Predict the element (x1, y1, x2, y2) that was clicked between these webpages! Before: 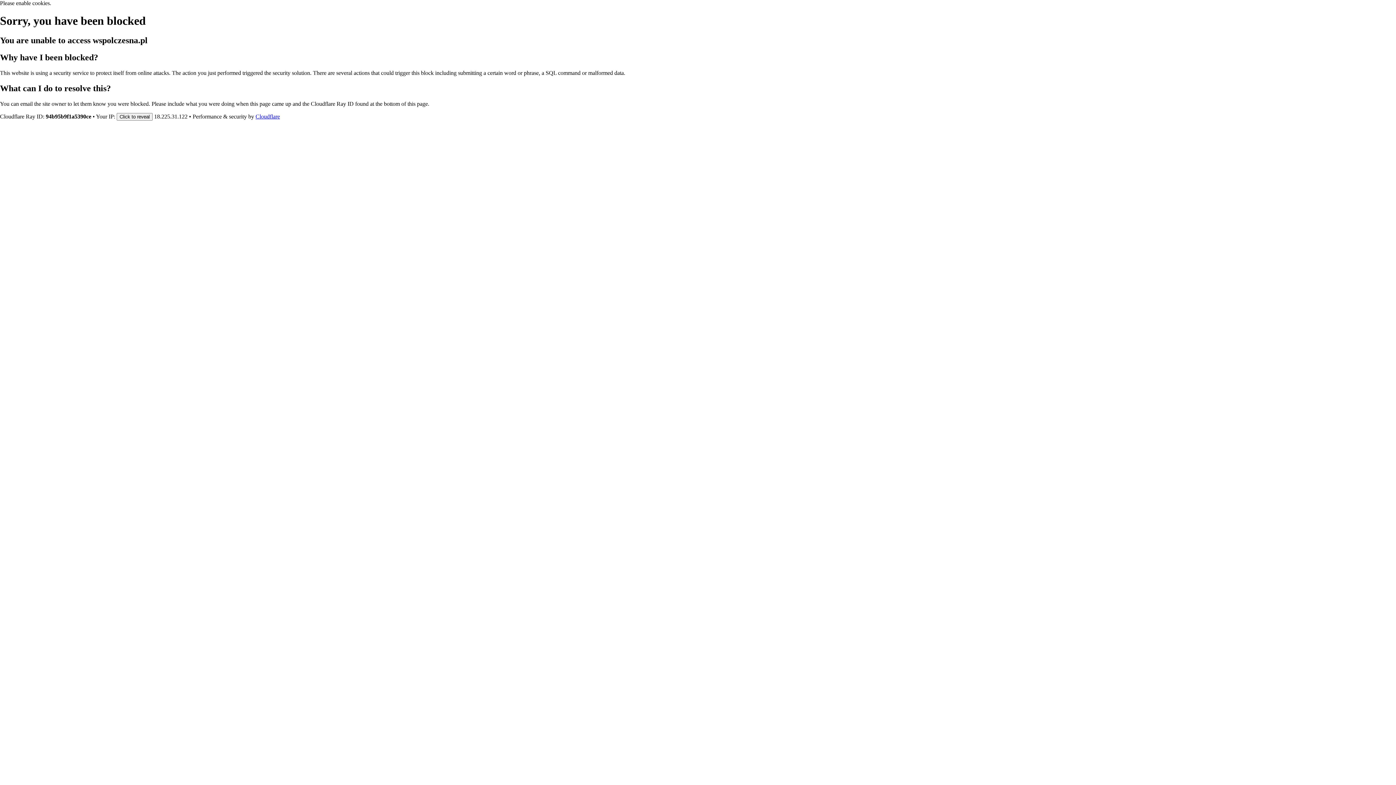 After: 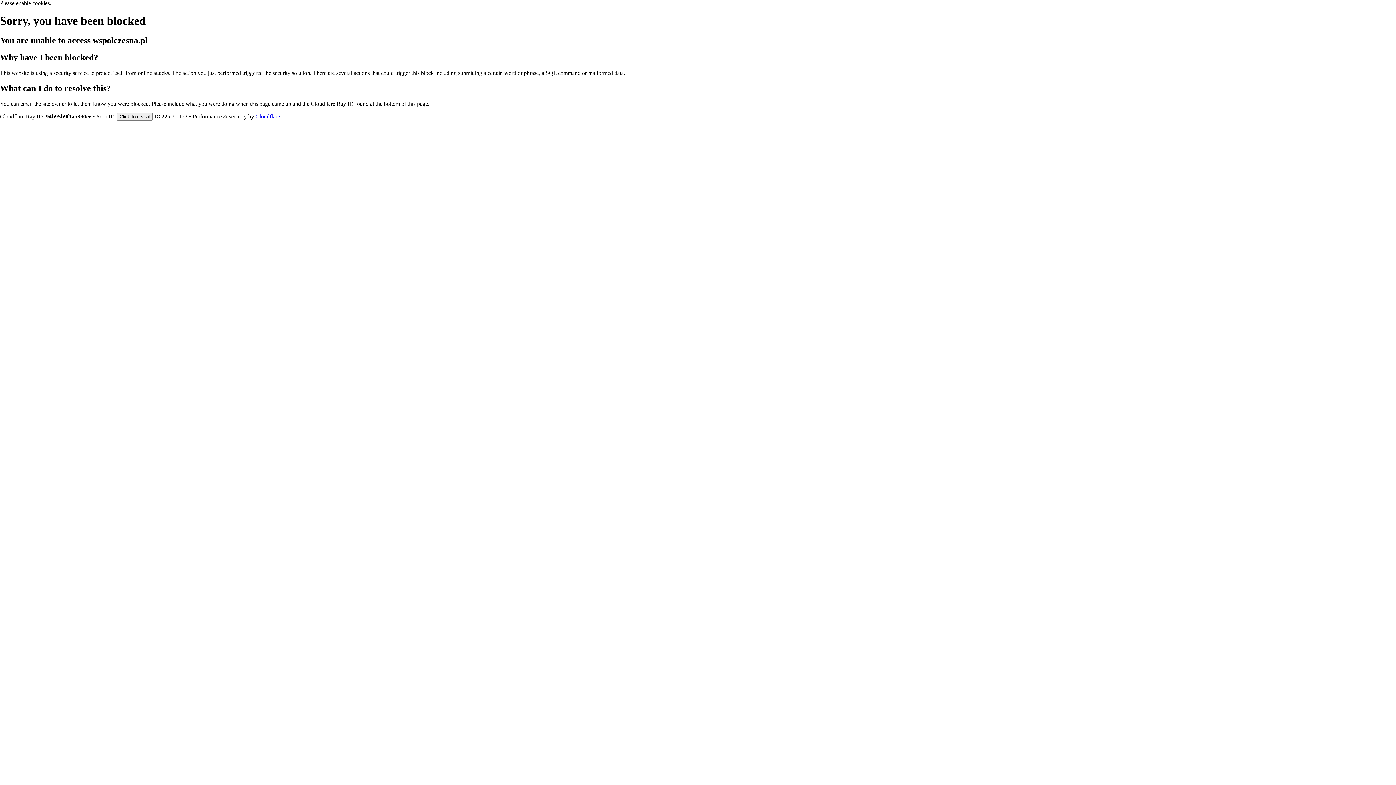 Action: bbox: (255, 113, 280, 119) label: Cloudflare